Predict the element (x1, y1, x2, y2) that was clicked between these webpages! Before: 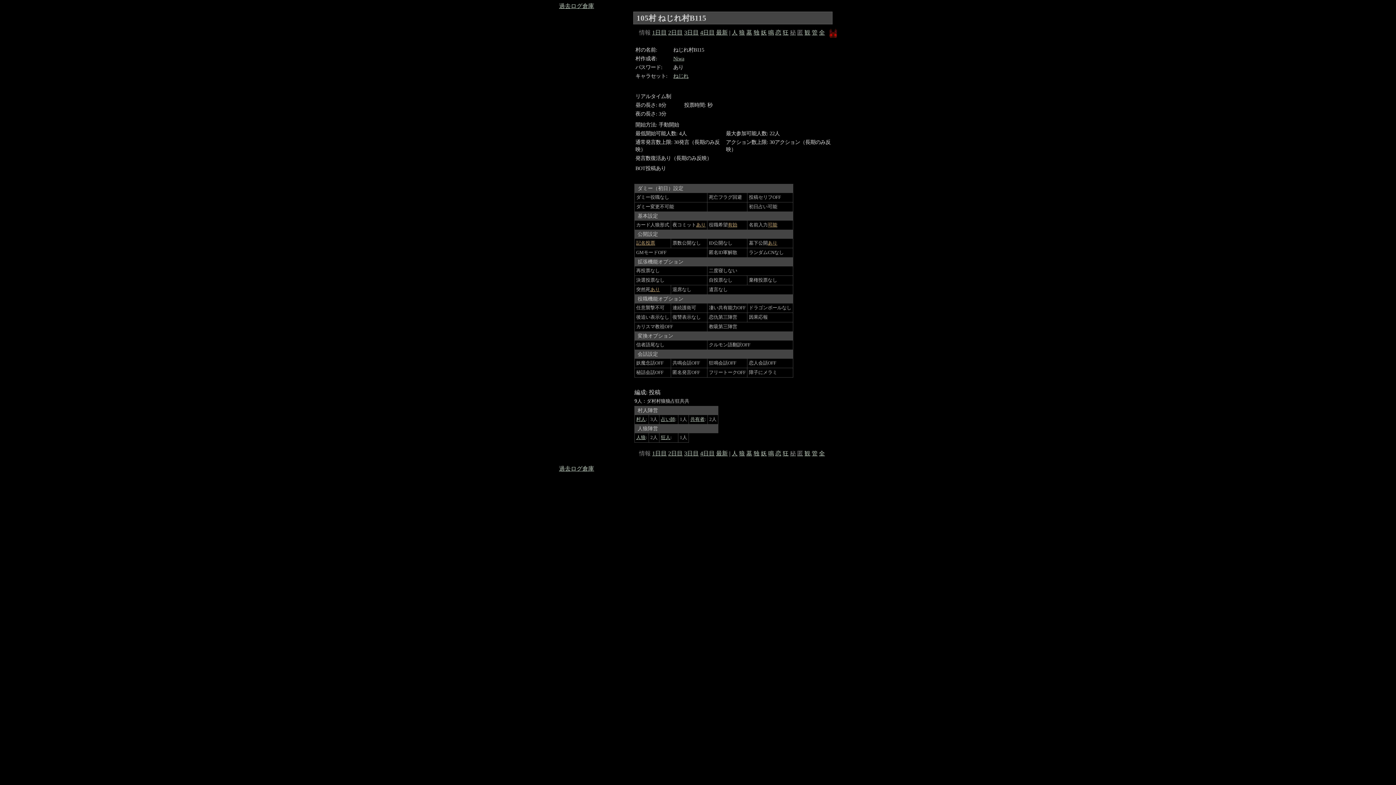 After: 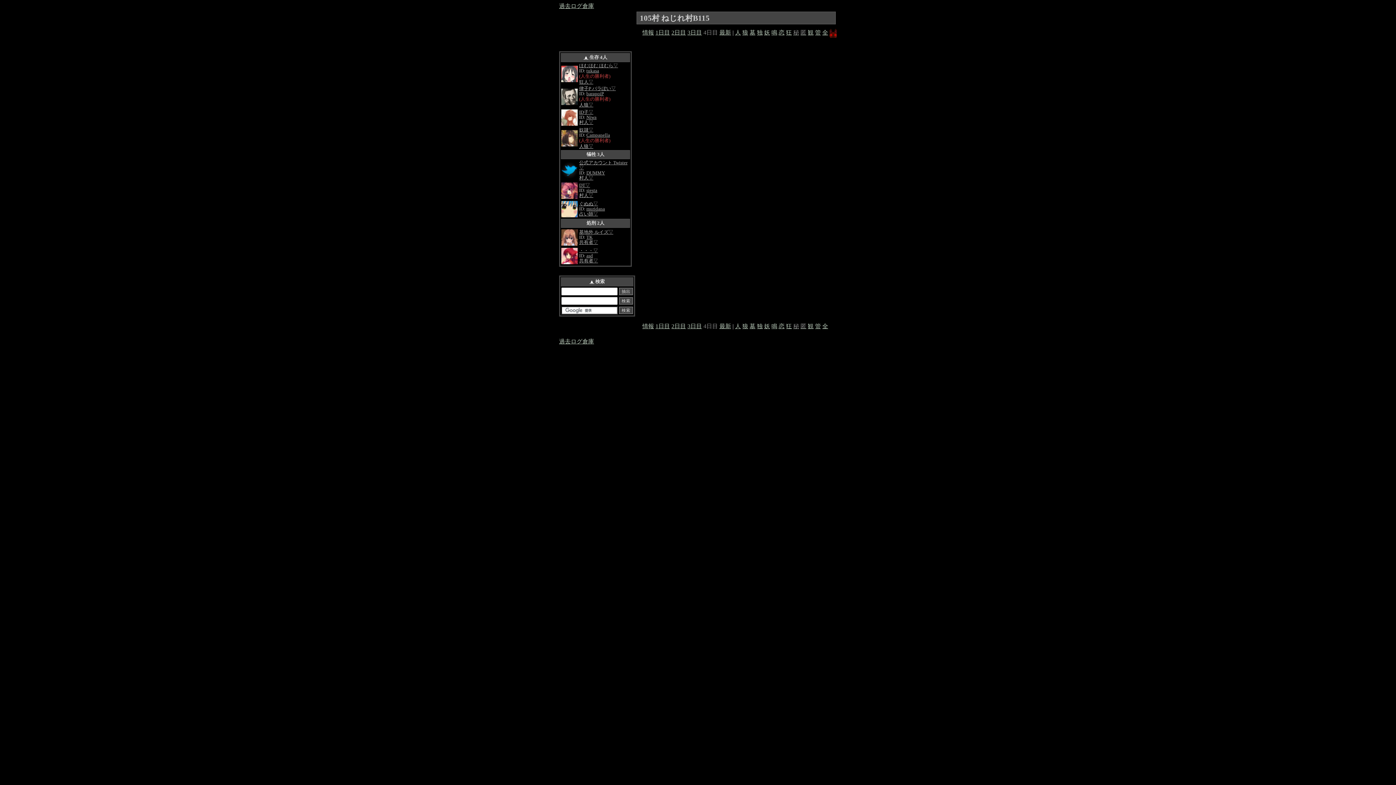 Action: label: 4日目 bbox: (700, 29, 714, 35)